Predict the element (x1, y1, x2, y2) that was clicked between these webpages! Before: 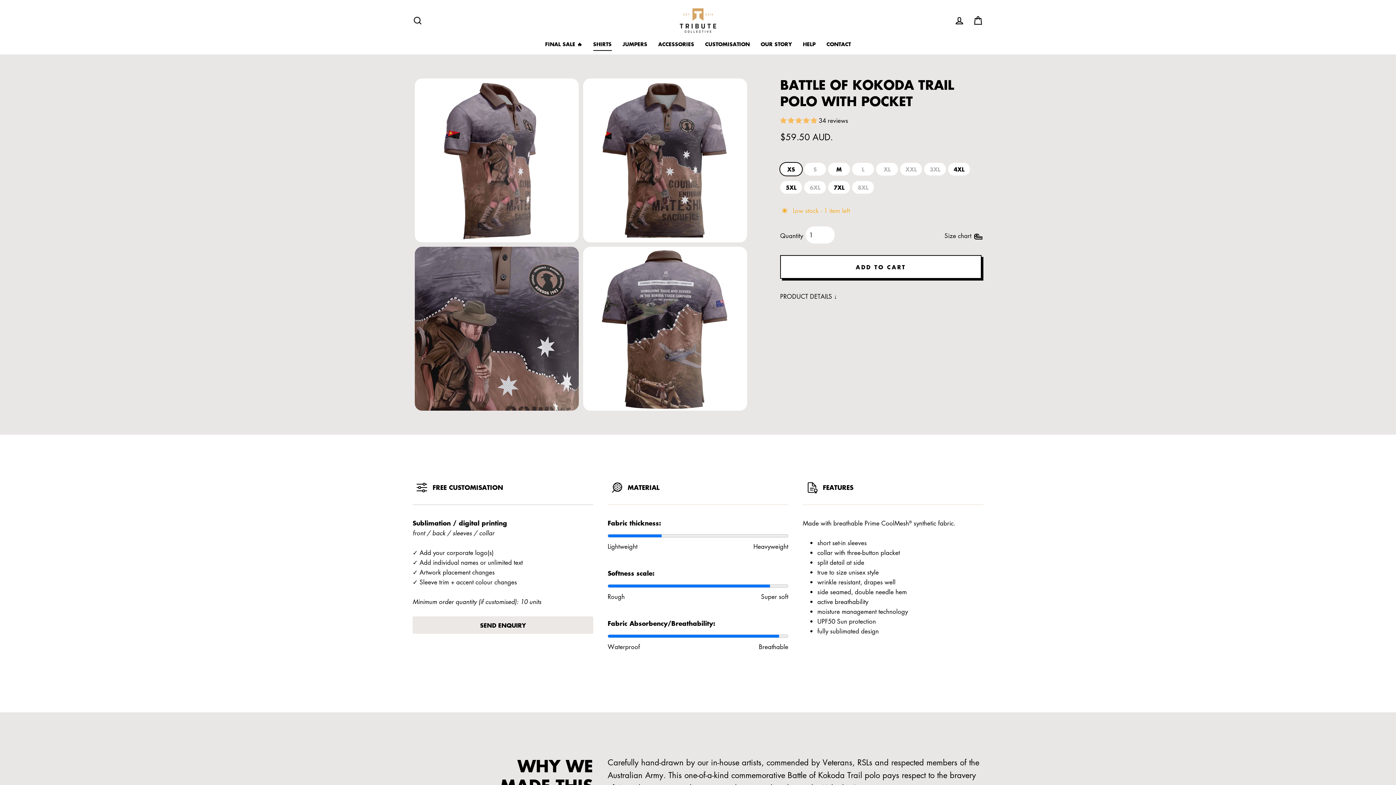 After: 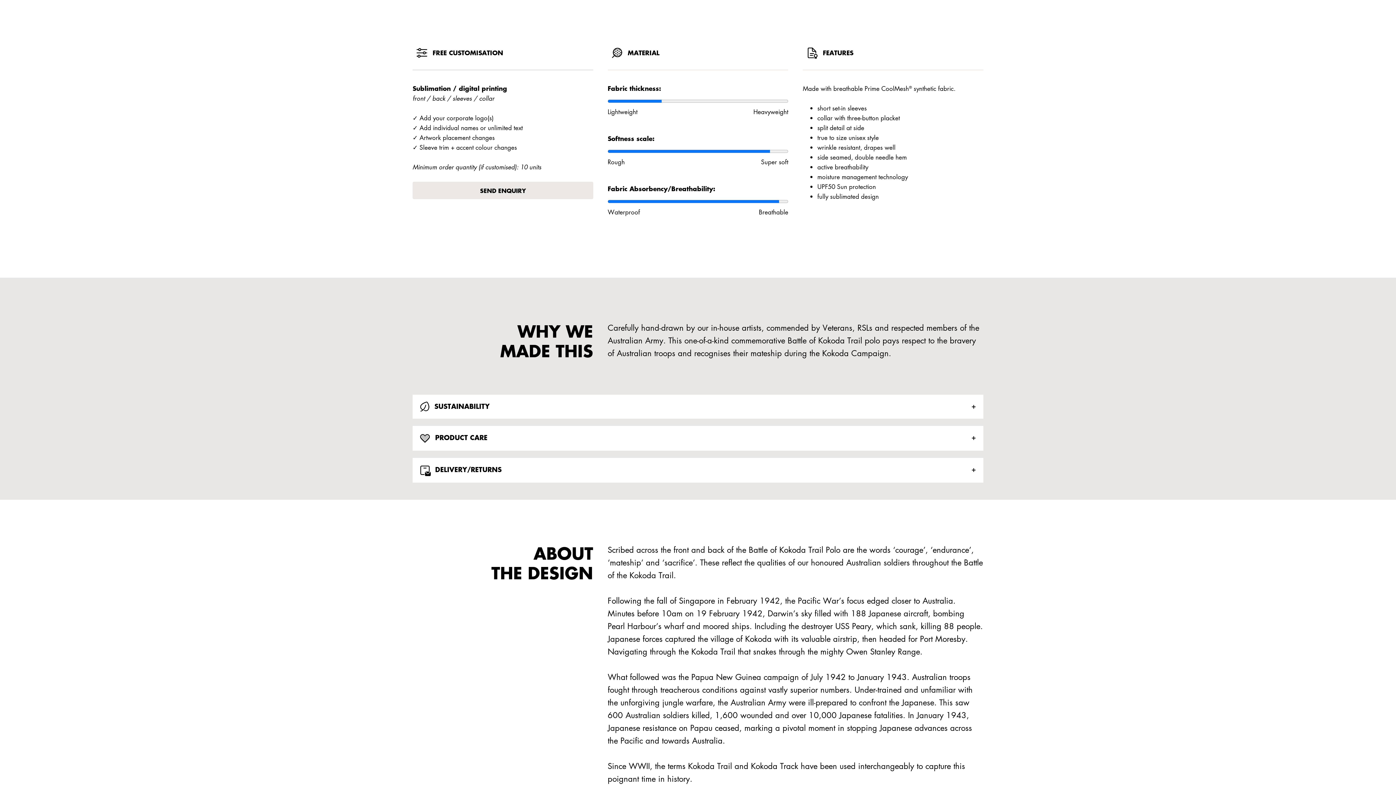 Action: label: PRODUCT DETAILS ↓ bbox: (780, 292, 837, 300)